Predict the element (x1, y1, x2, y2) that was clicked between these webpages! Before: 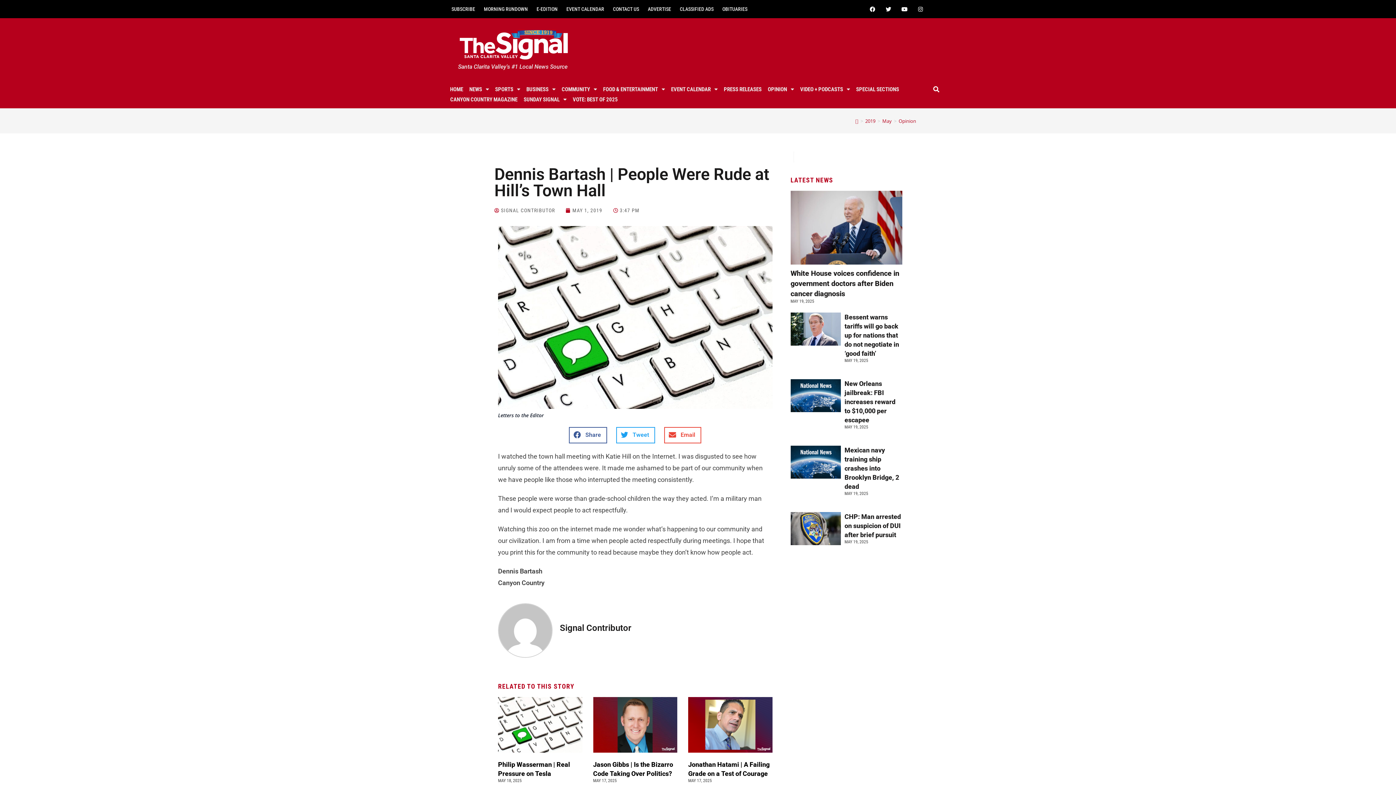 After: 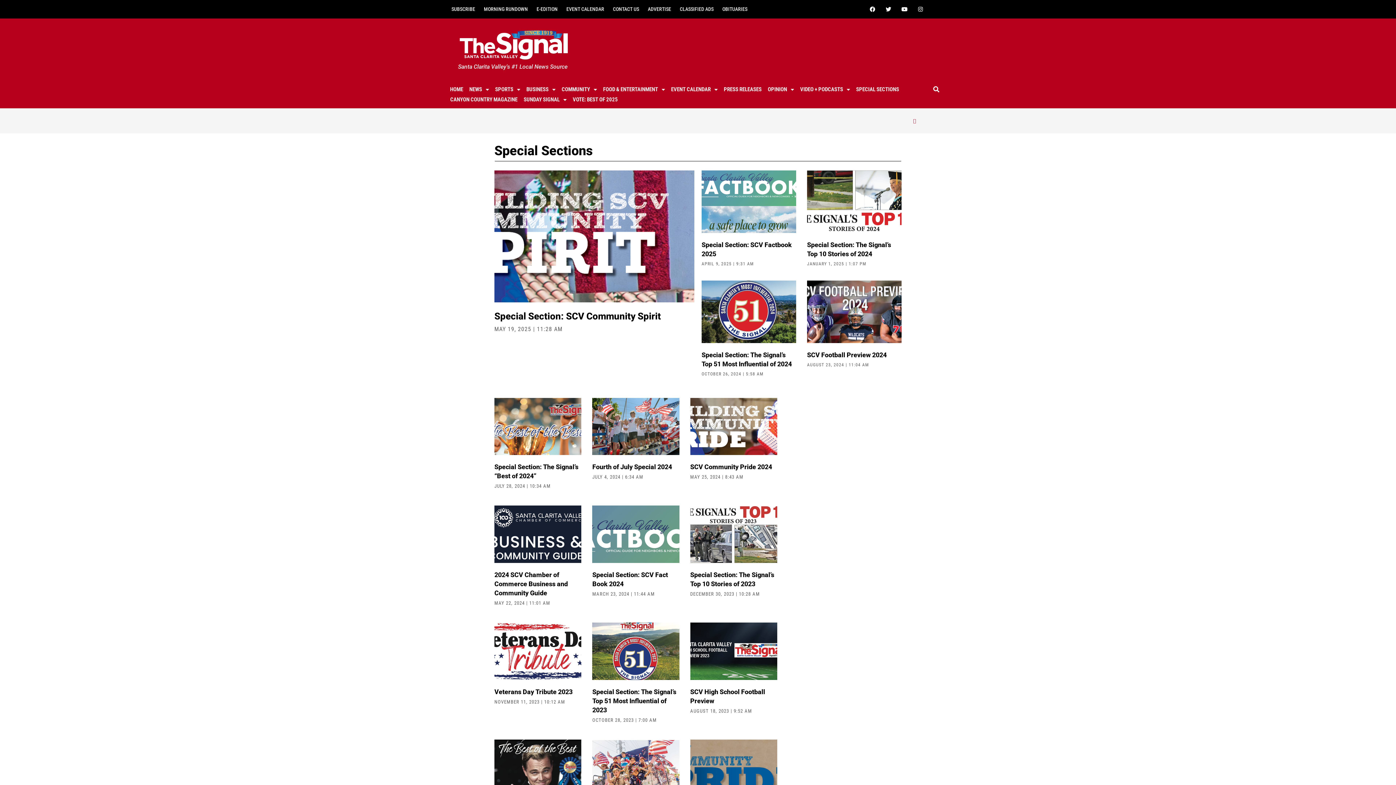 Action: label: SPECIAL SECTIONS bbox: (798, 76, 846, 86)